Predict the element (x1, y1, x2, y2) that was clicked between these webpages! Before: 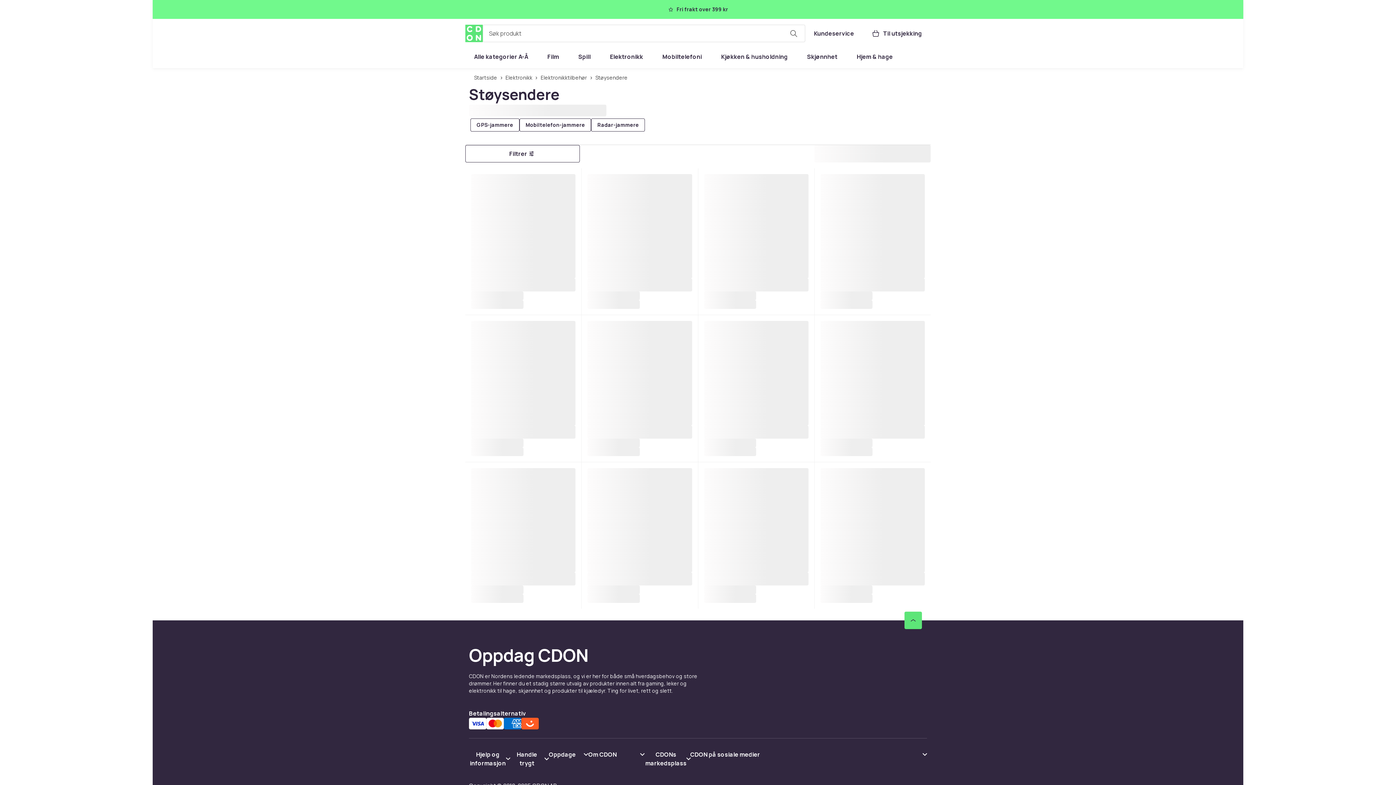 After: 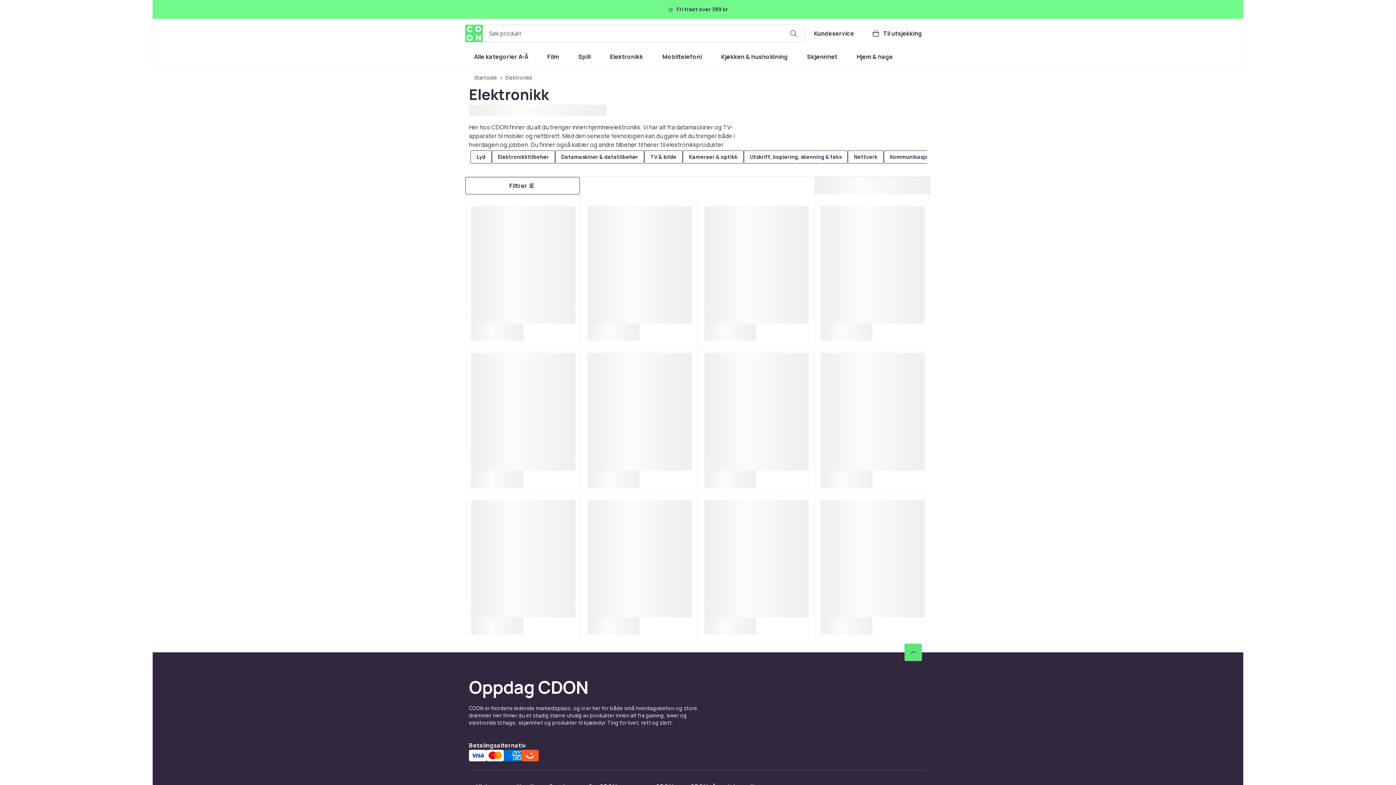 Action: label: Elektronikk bbox: (505, 71, 532, 84)